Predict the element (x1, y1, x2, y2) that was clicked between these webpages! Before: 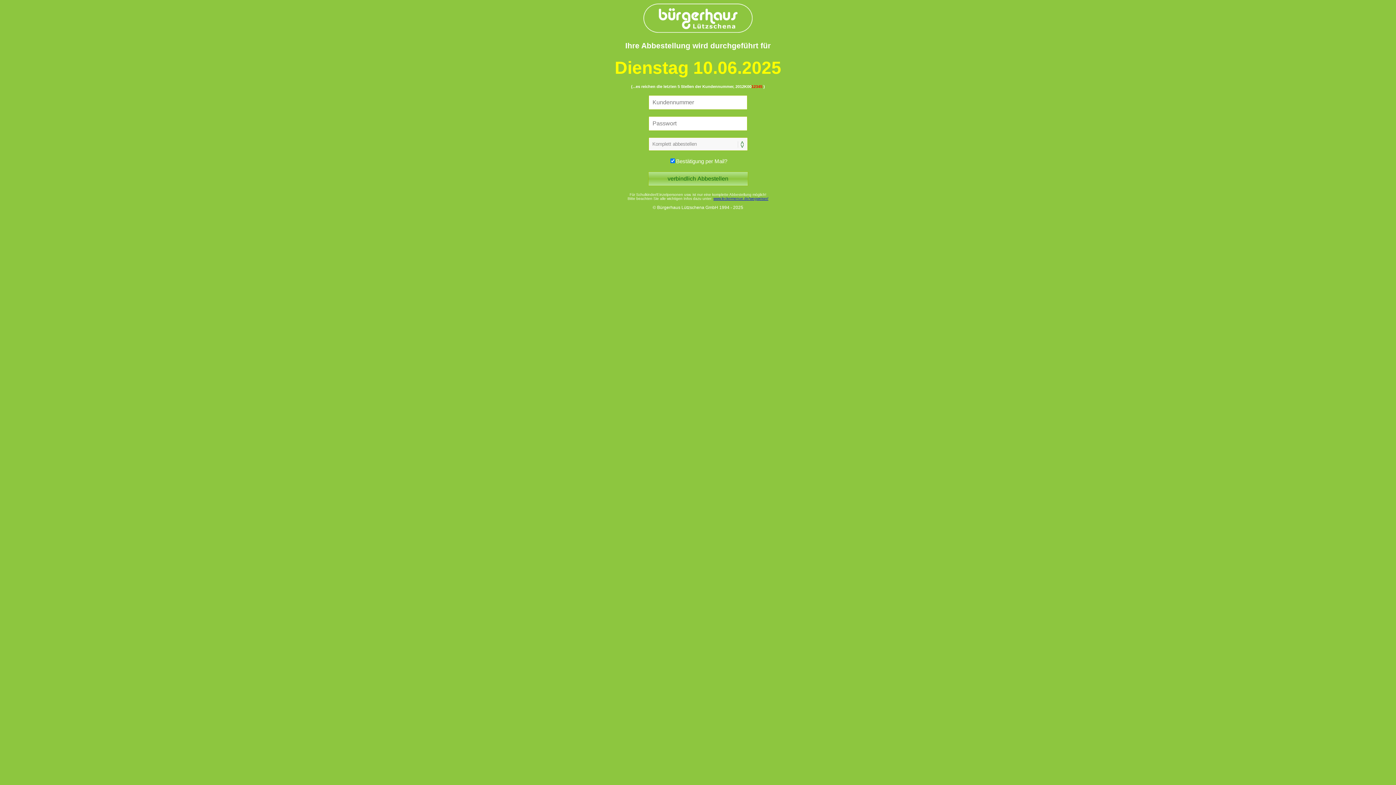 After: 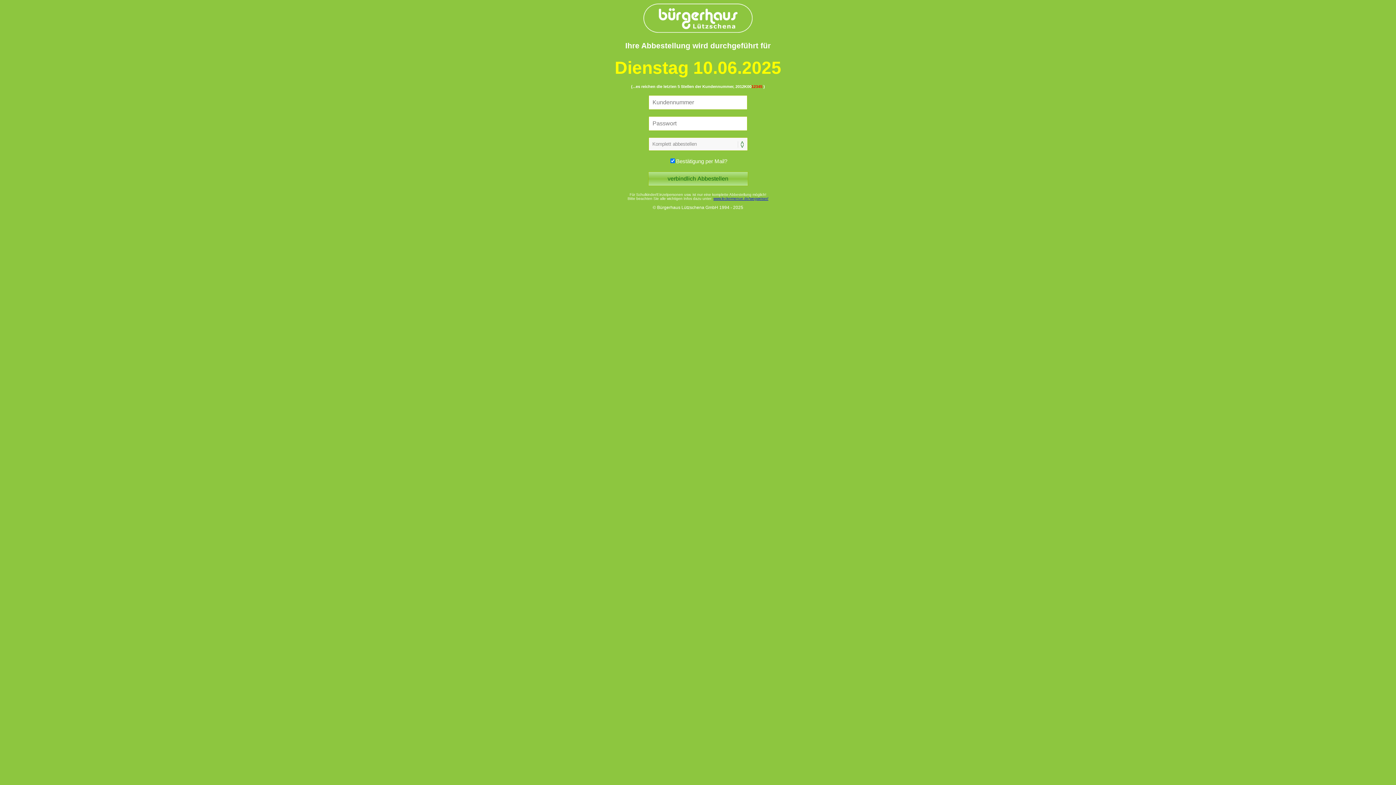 Action: bbox: (713, 196, 768, 200) label: www.leckermenue.de/wegweiser/